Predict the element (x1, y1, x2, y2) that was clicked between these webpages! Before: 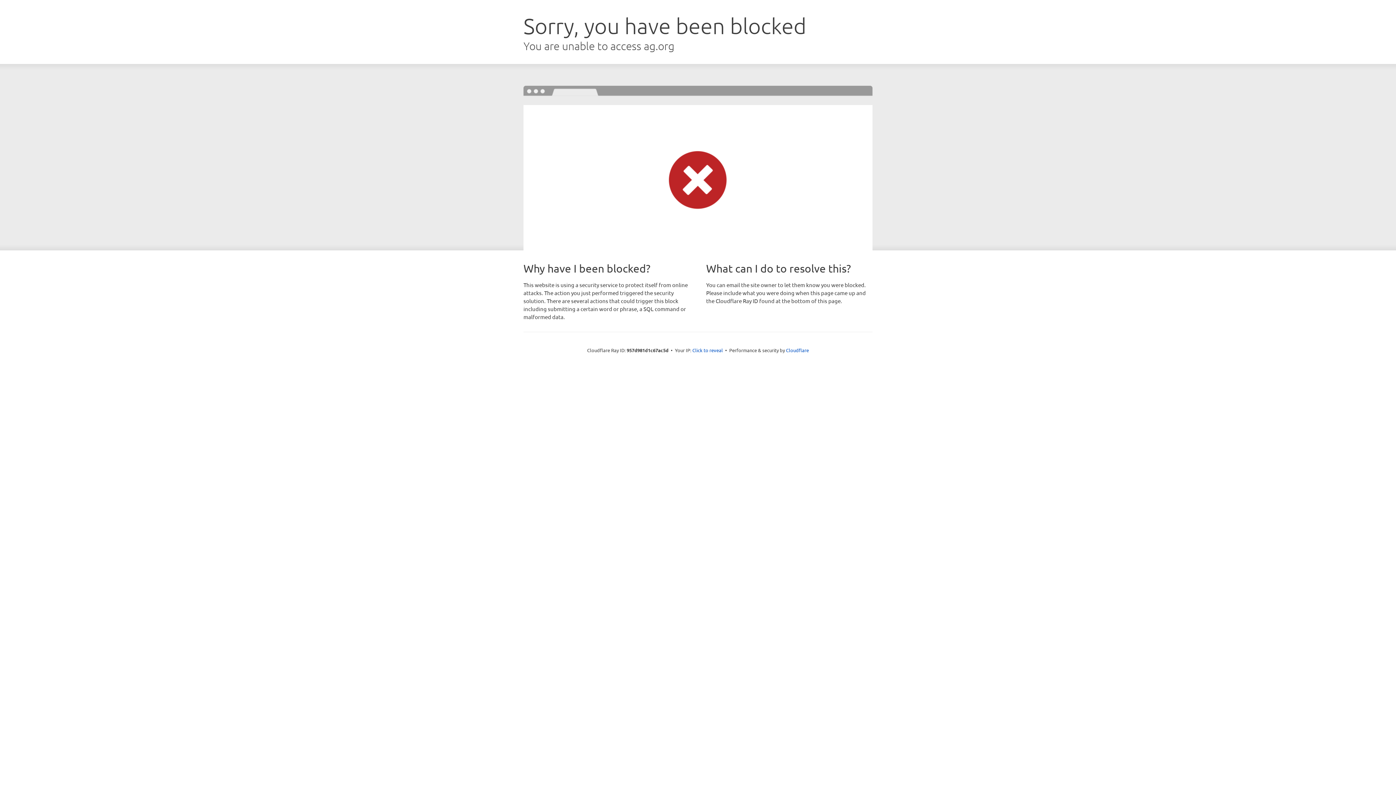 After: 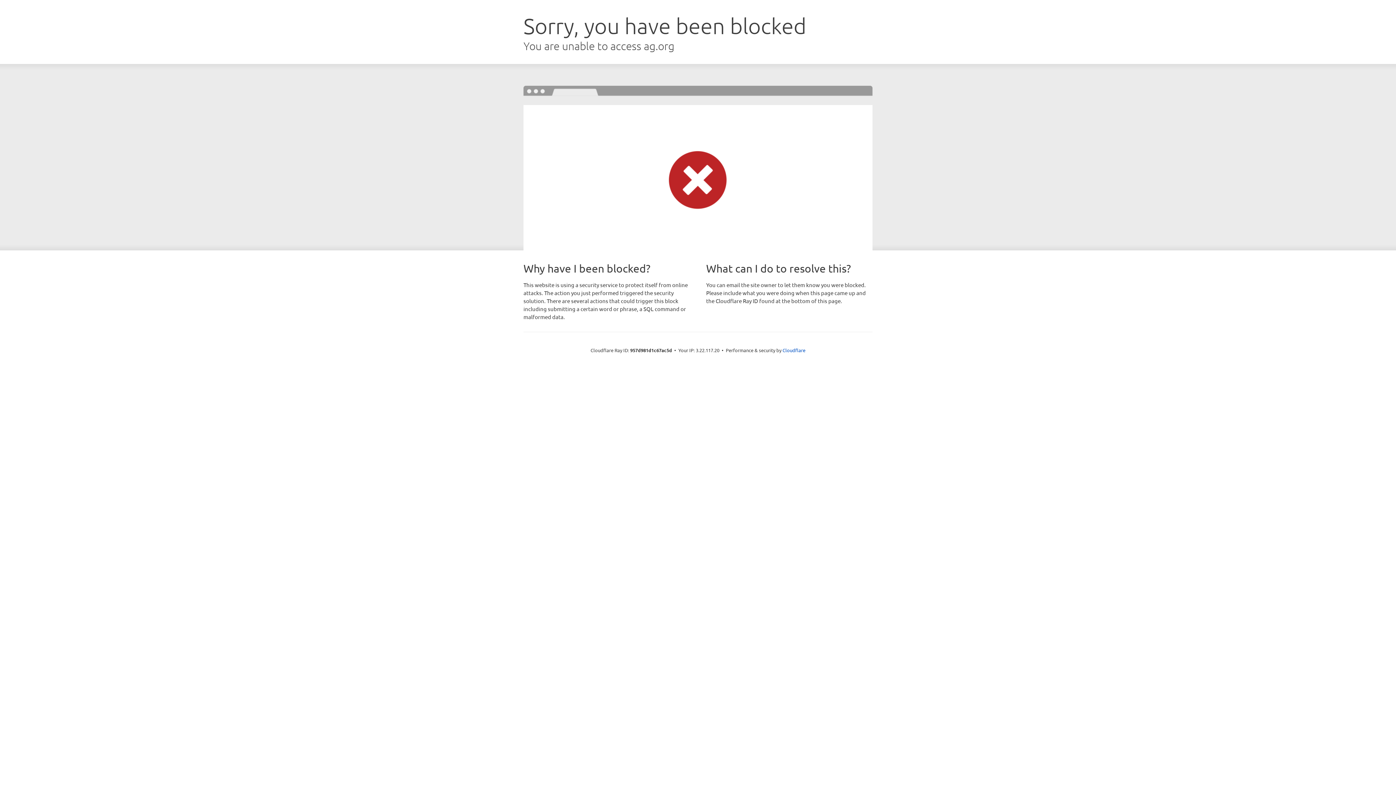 Action: bbox: (692, 346, 723, 353) label: Click to reveal